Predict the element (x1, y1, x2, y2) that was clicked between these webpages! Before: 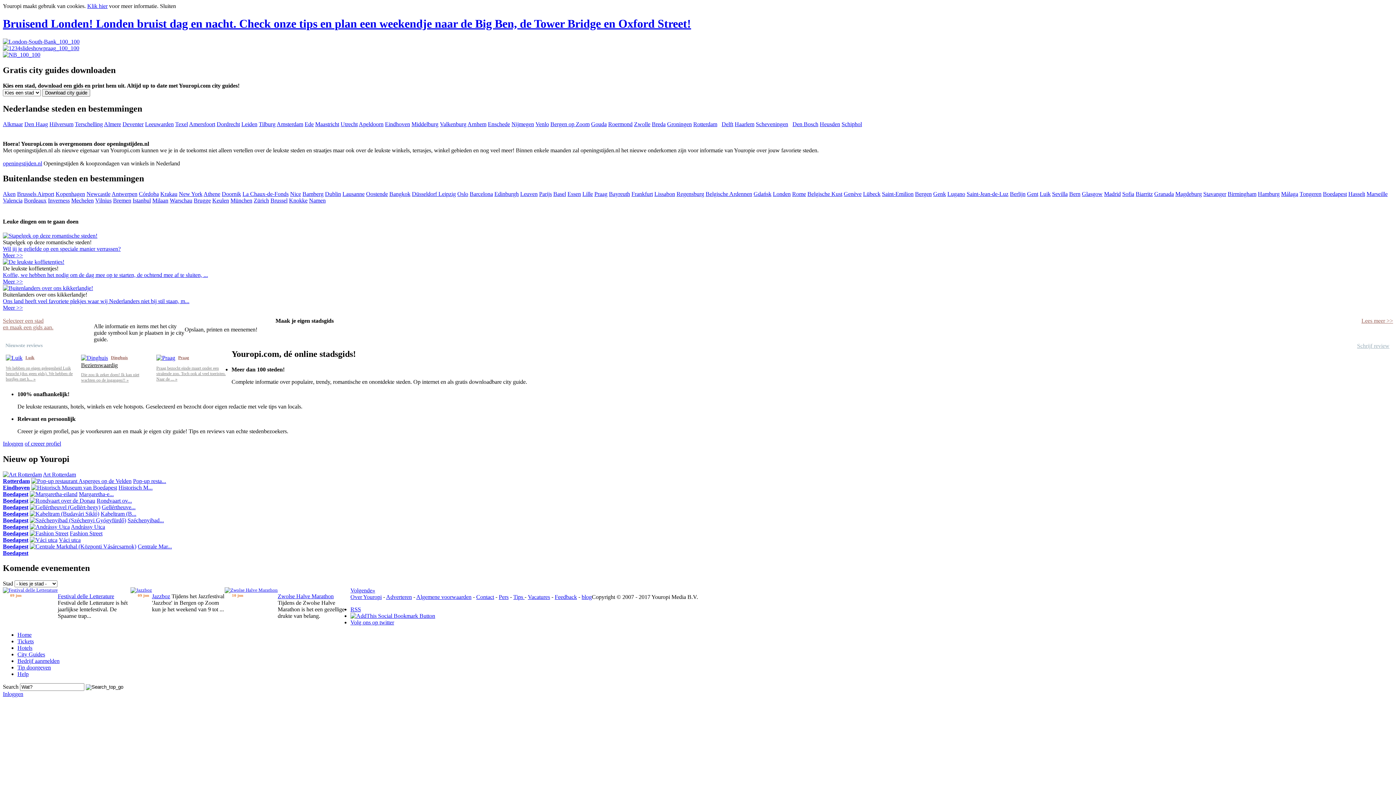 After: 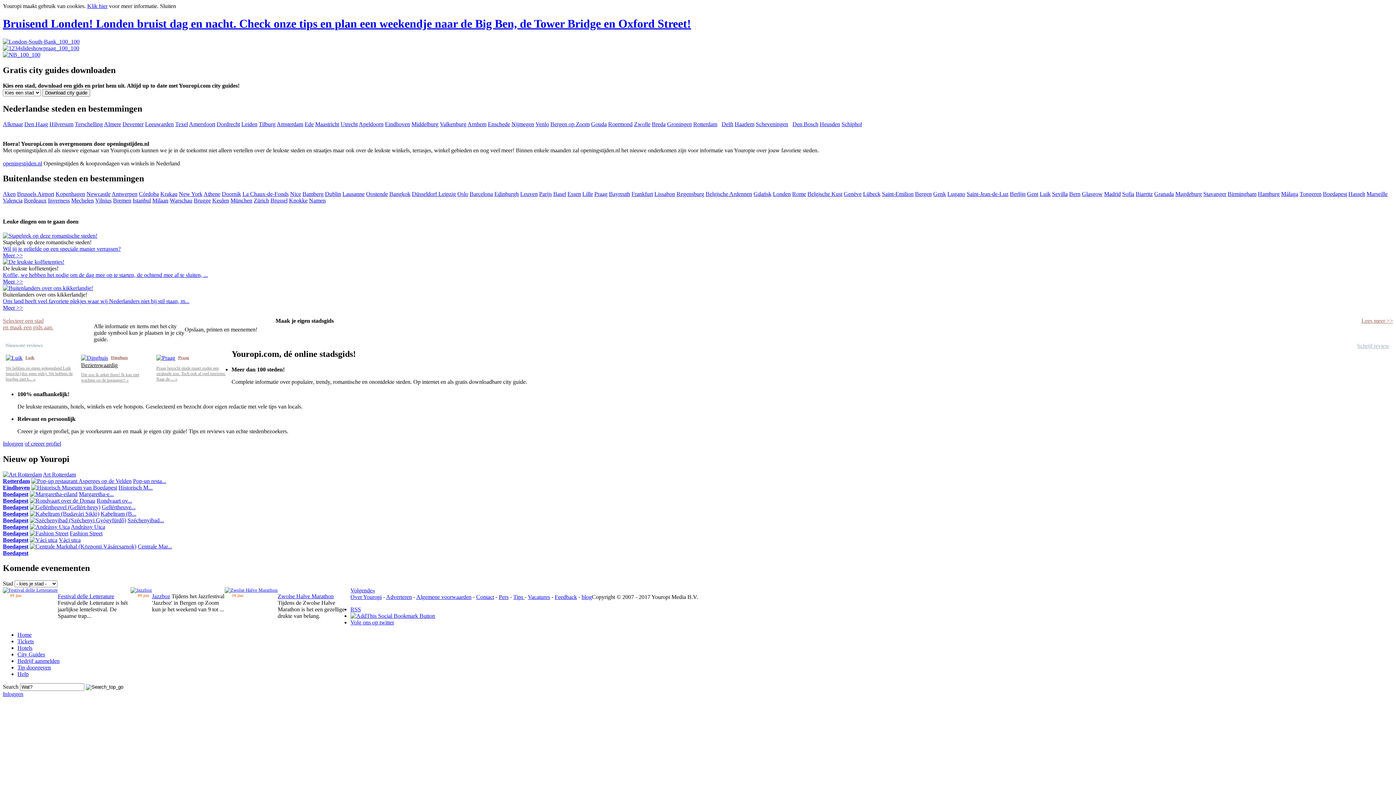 Action: label: Saint-Jean-de-Luz bbox: (966, 191, 1008, 197)